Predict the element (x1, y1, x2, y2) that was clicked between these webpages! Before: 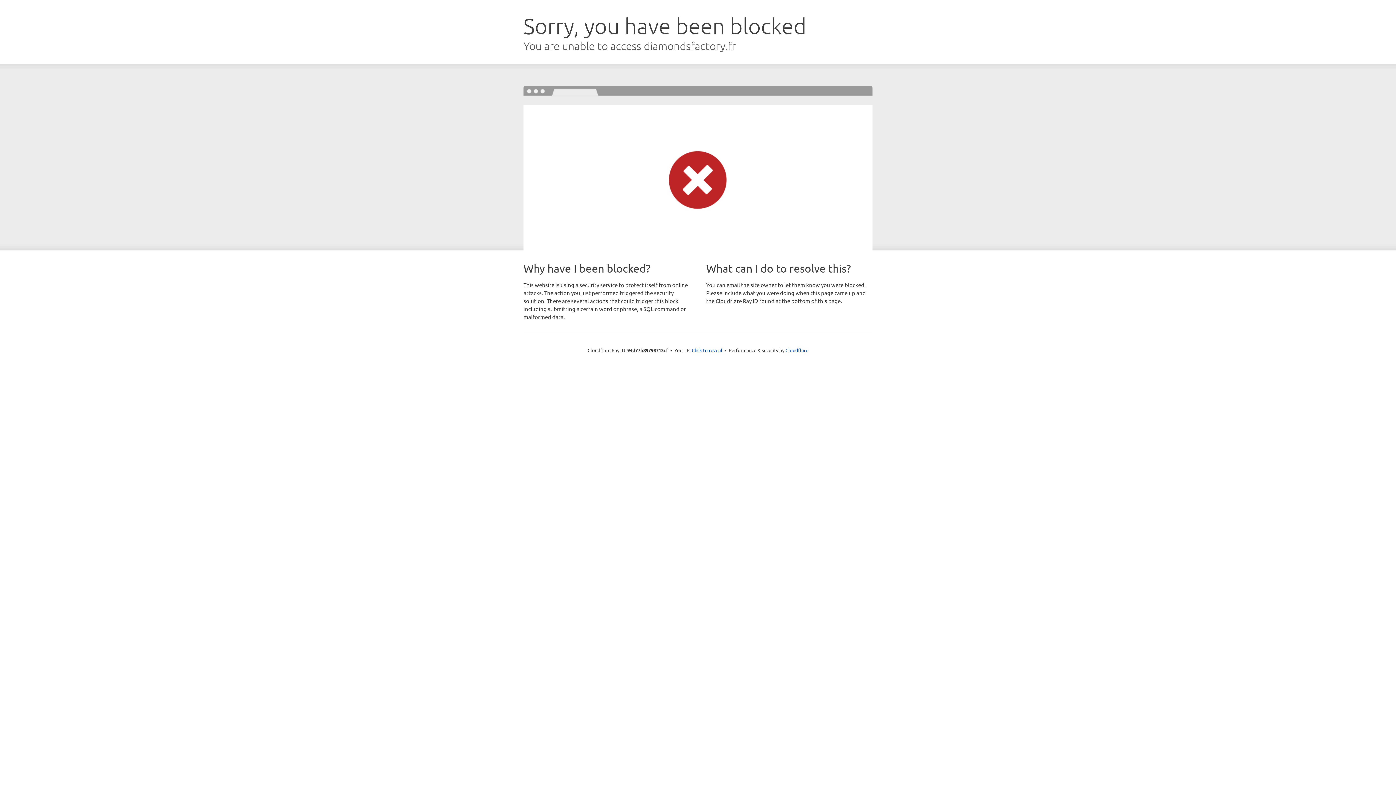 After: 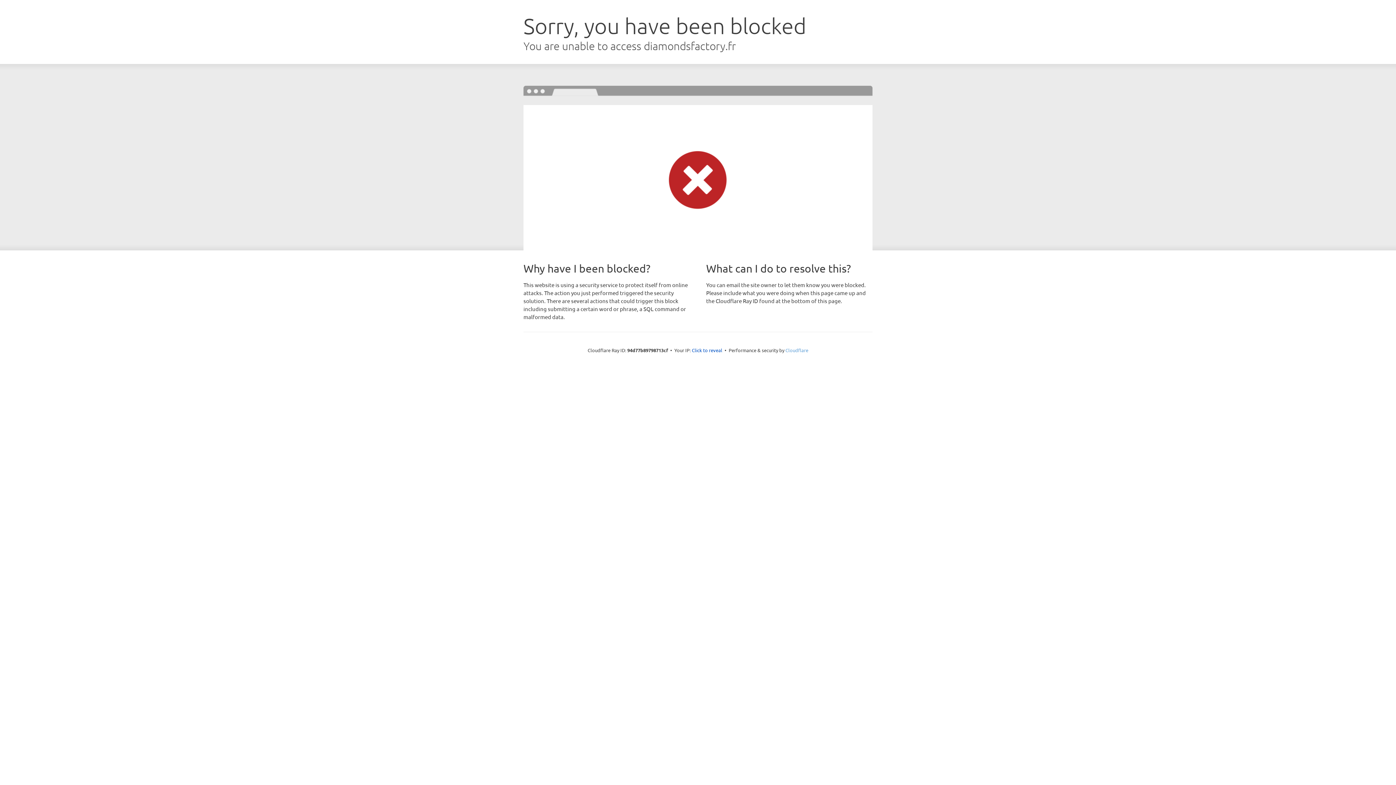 Action: bbox: (785, 347, 808, 353) label: Cloudflare